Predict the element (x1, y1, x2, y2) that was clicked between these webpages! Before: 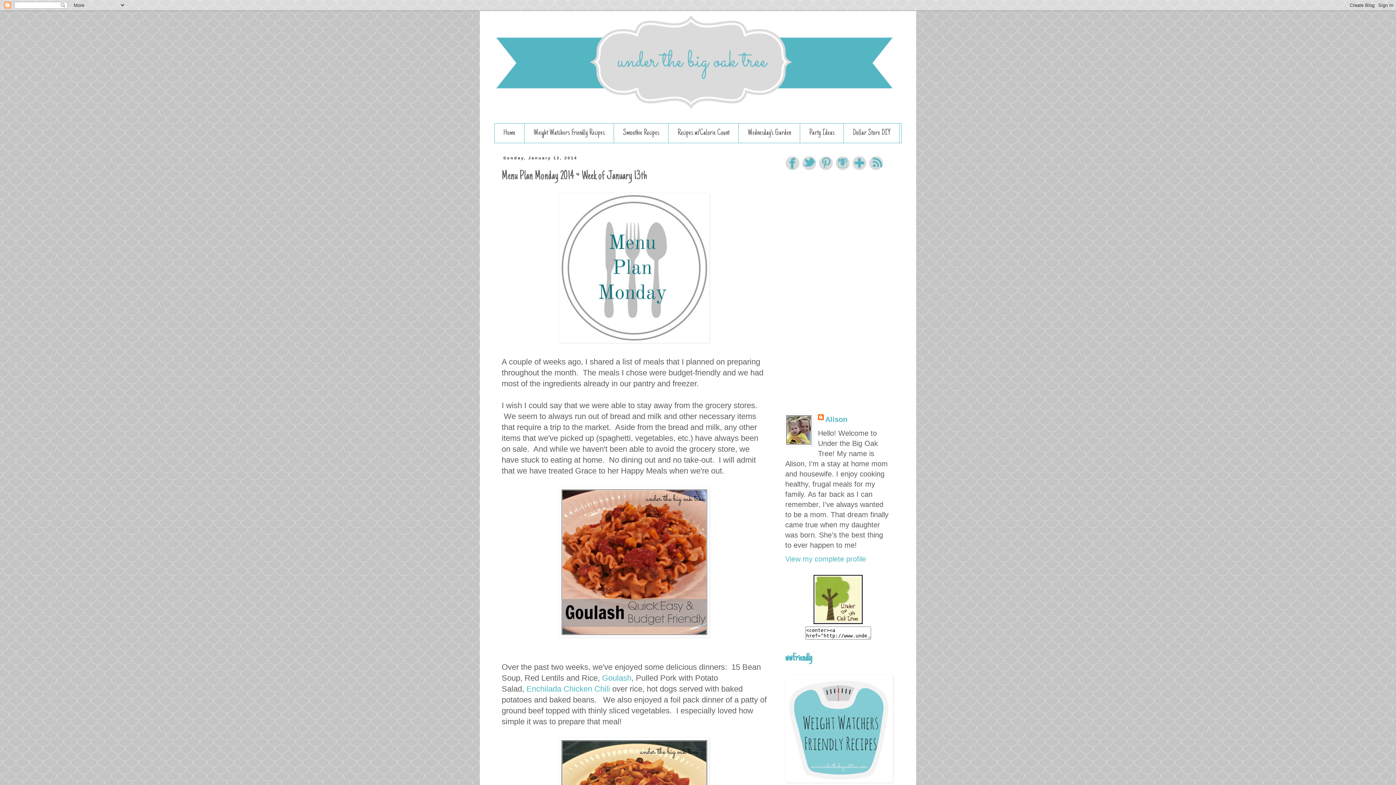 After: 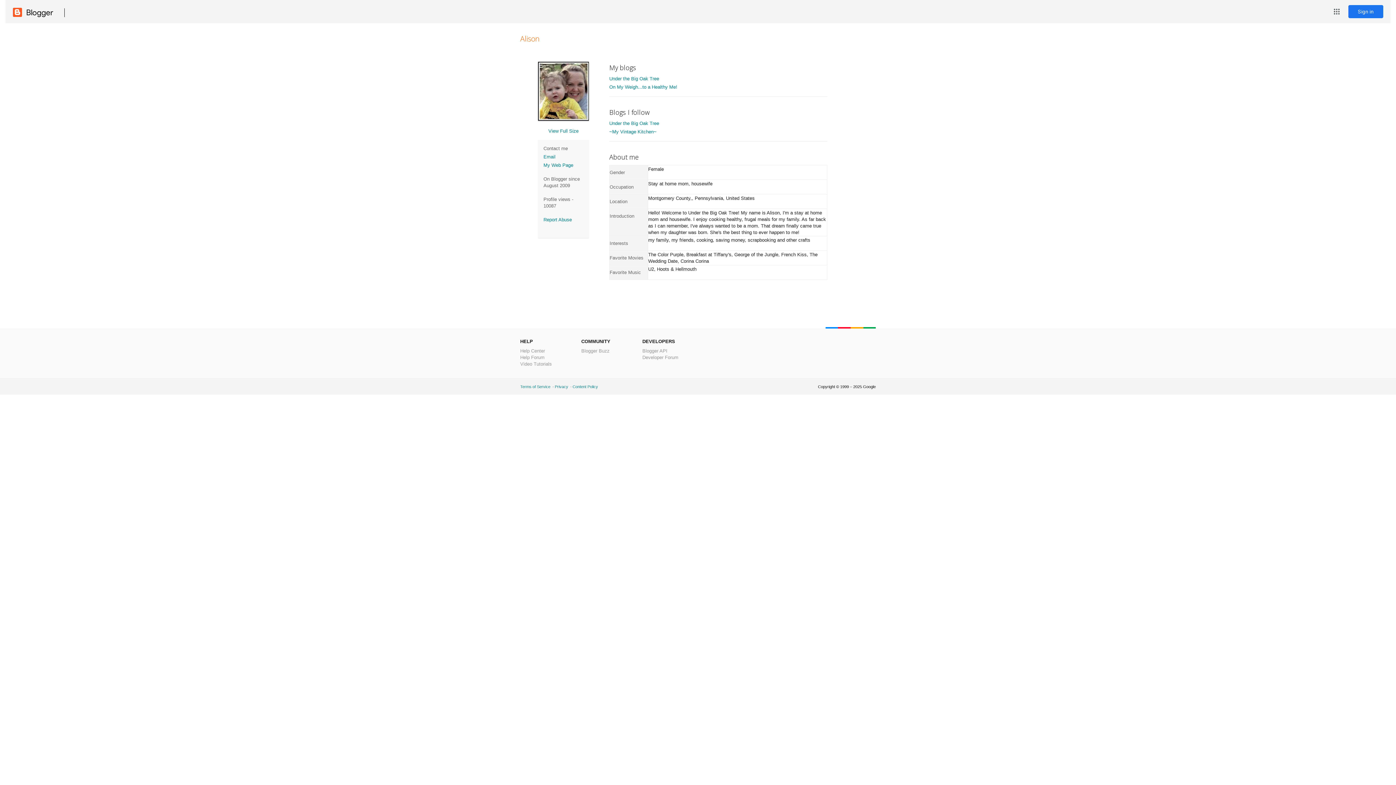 Action: bbox: (818, 414, 847, 424) label: Alison